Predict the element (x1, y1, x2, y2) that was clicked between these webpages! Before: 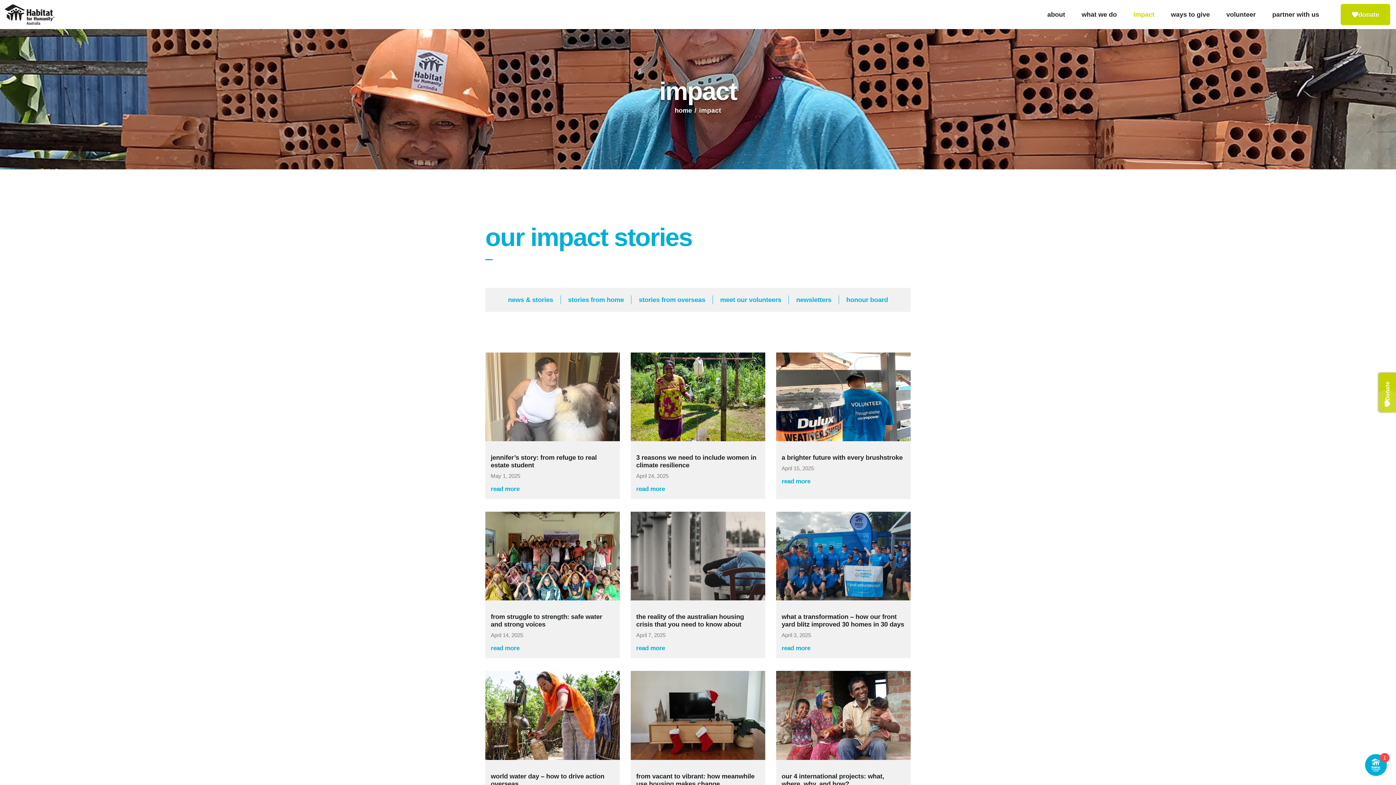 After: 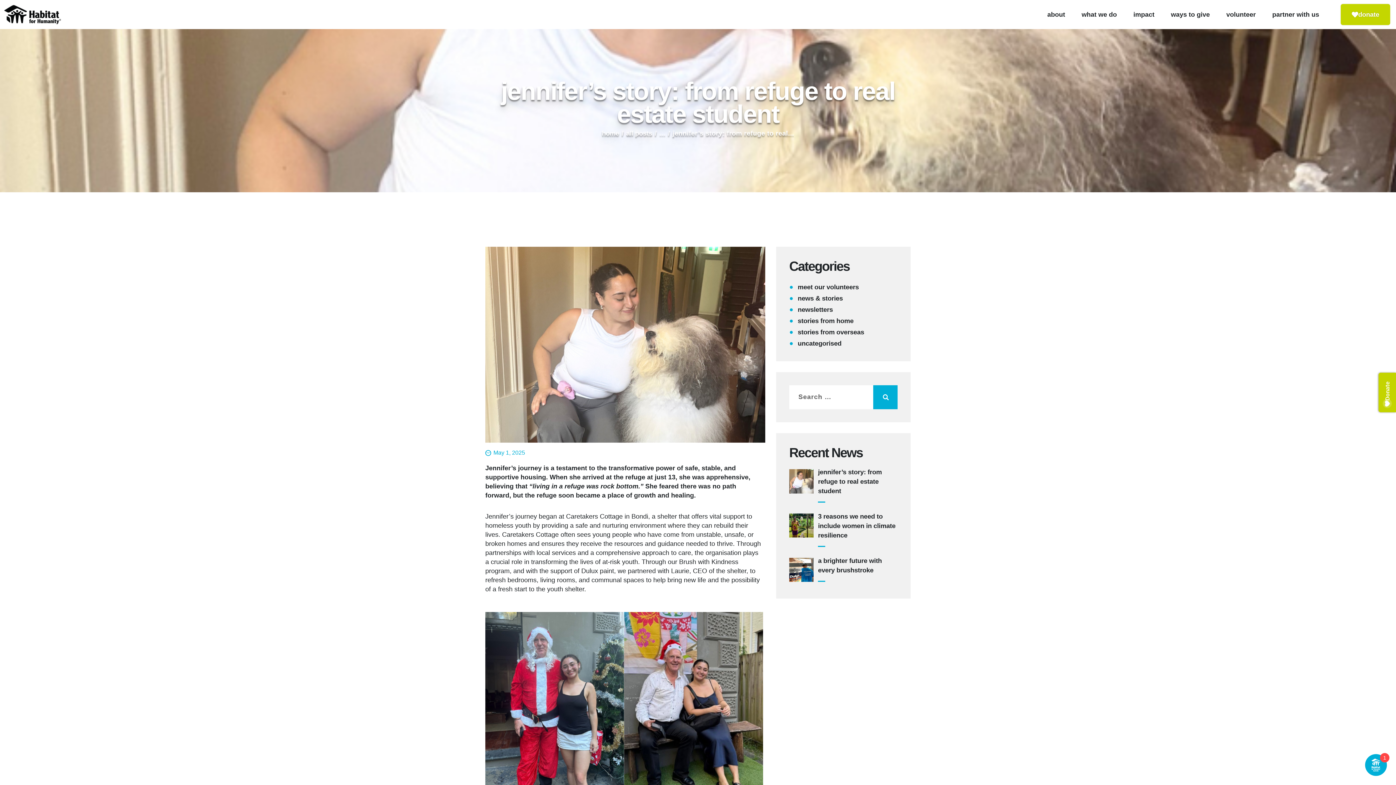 Action: label: jennifer’s story: from refuge to real estate student bbox: (490, 454, 614, 469)